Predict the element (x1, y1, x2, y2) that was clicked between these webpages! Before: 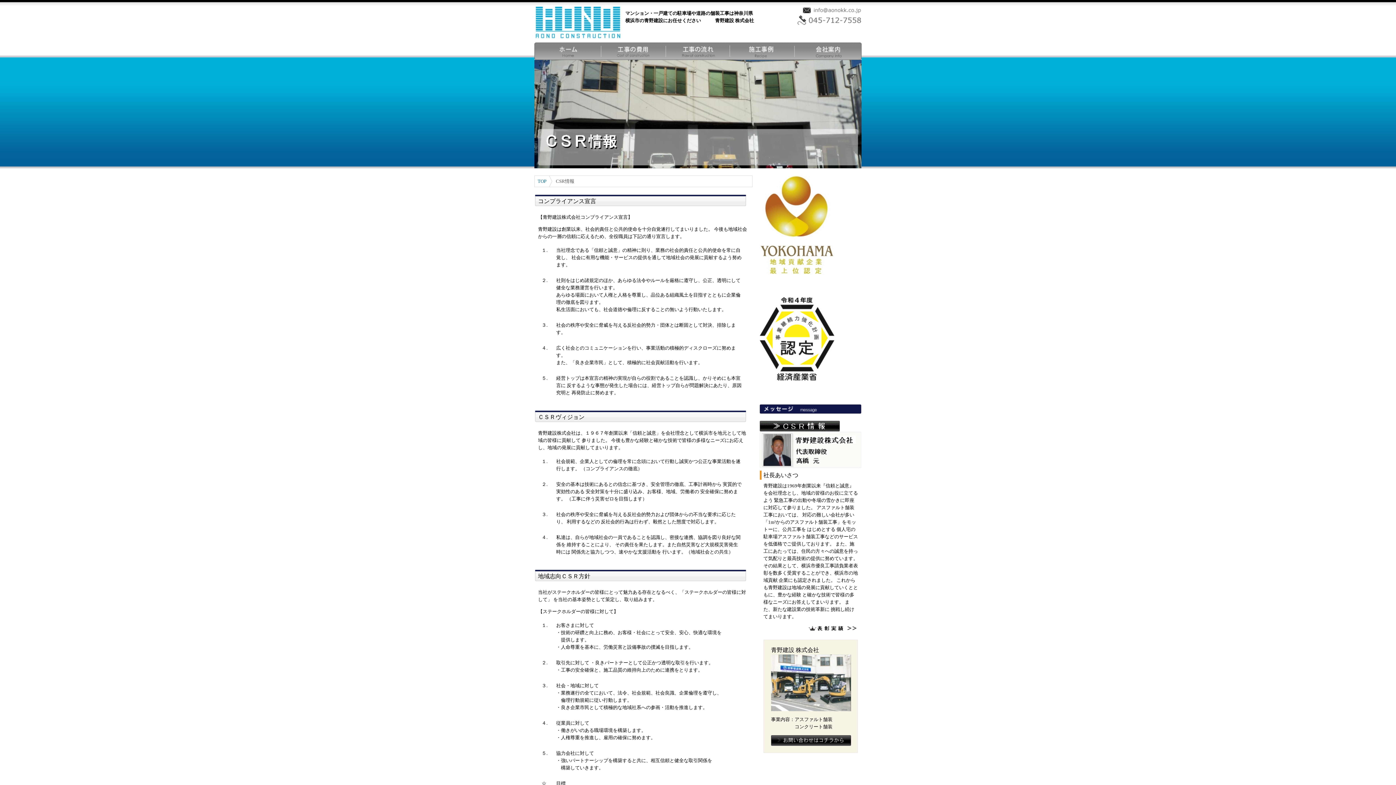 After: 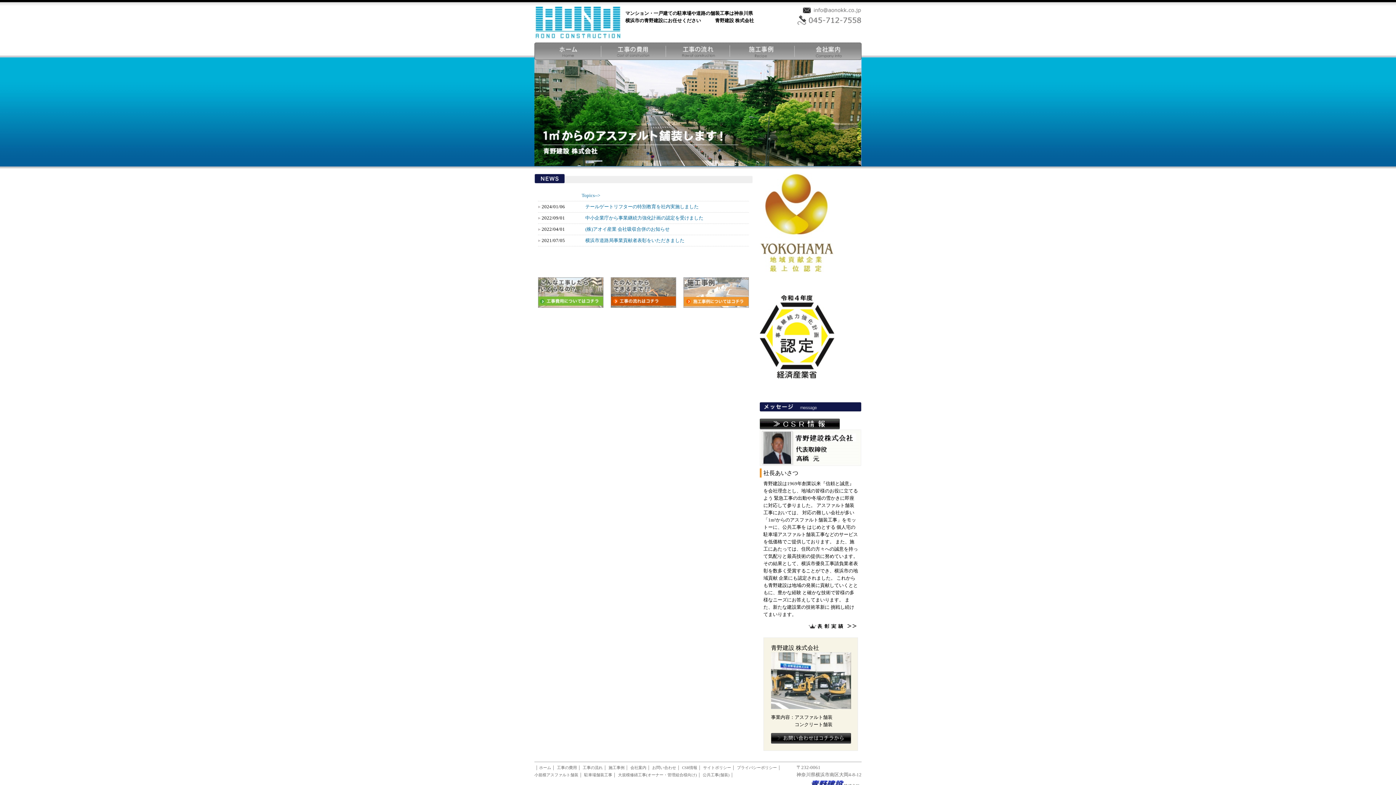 Action: bbox: (534, 42, 601, 60) label: ホーム